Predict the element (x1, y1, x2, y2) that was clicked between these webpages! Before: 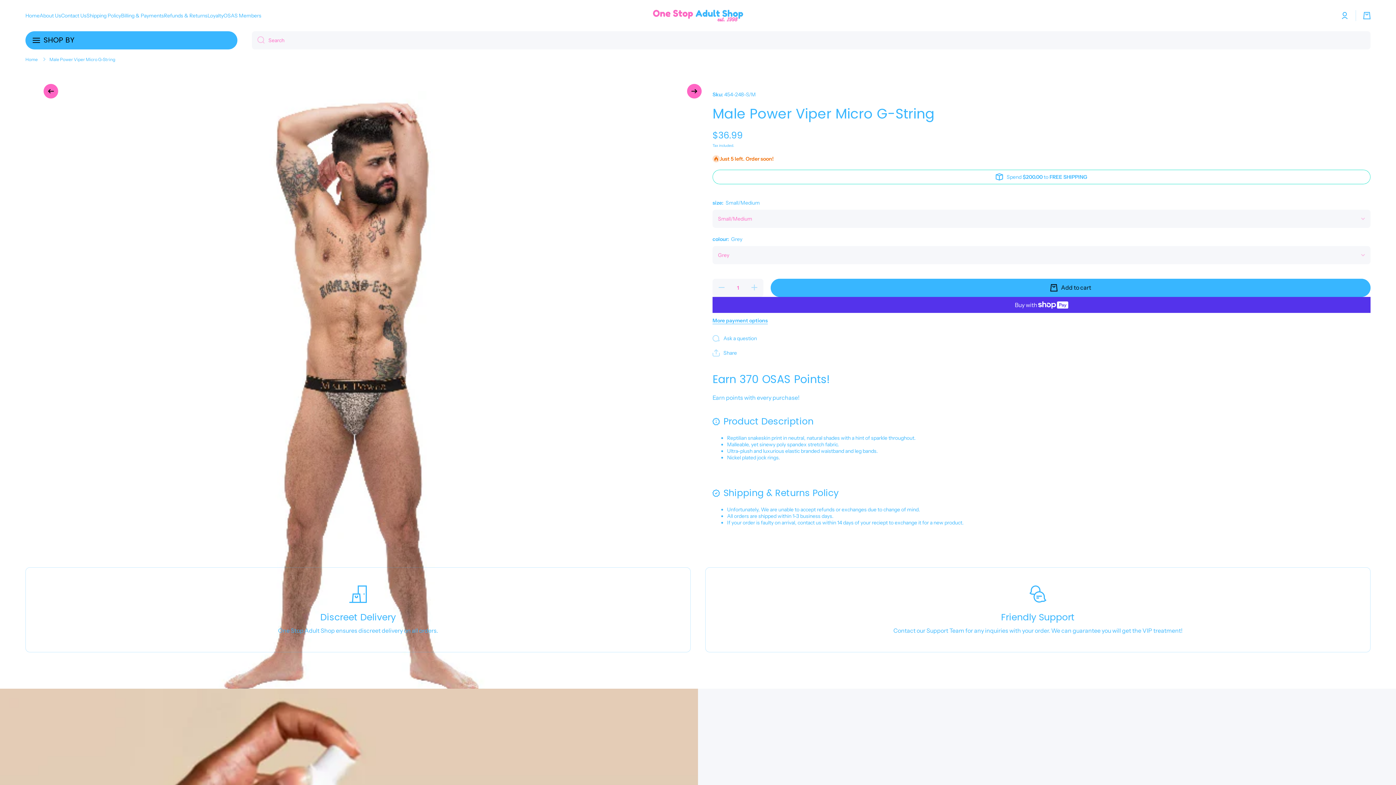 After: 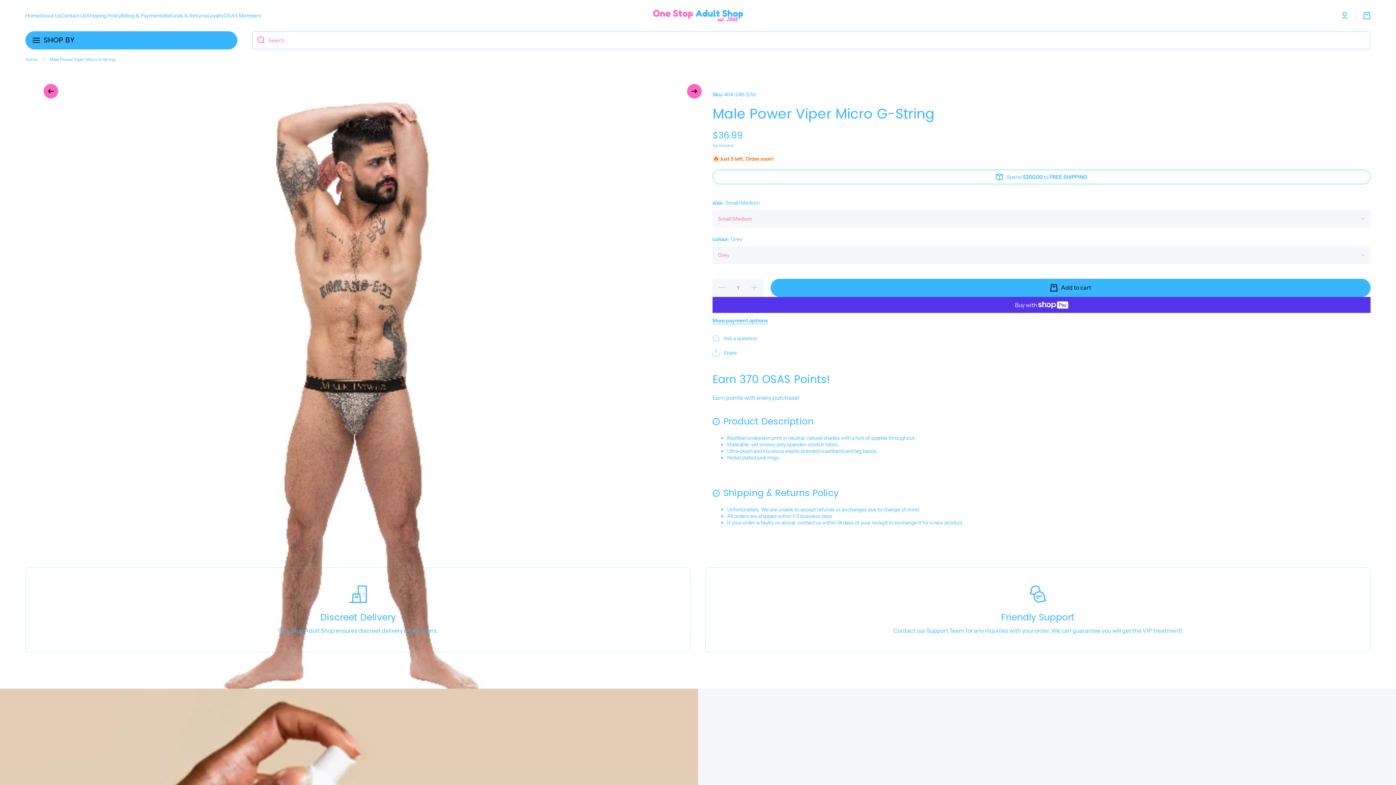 Action: bbox: (252, 31, 264, 49) label: Search